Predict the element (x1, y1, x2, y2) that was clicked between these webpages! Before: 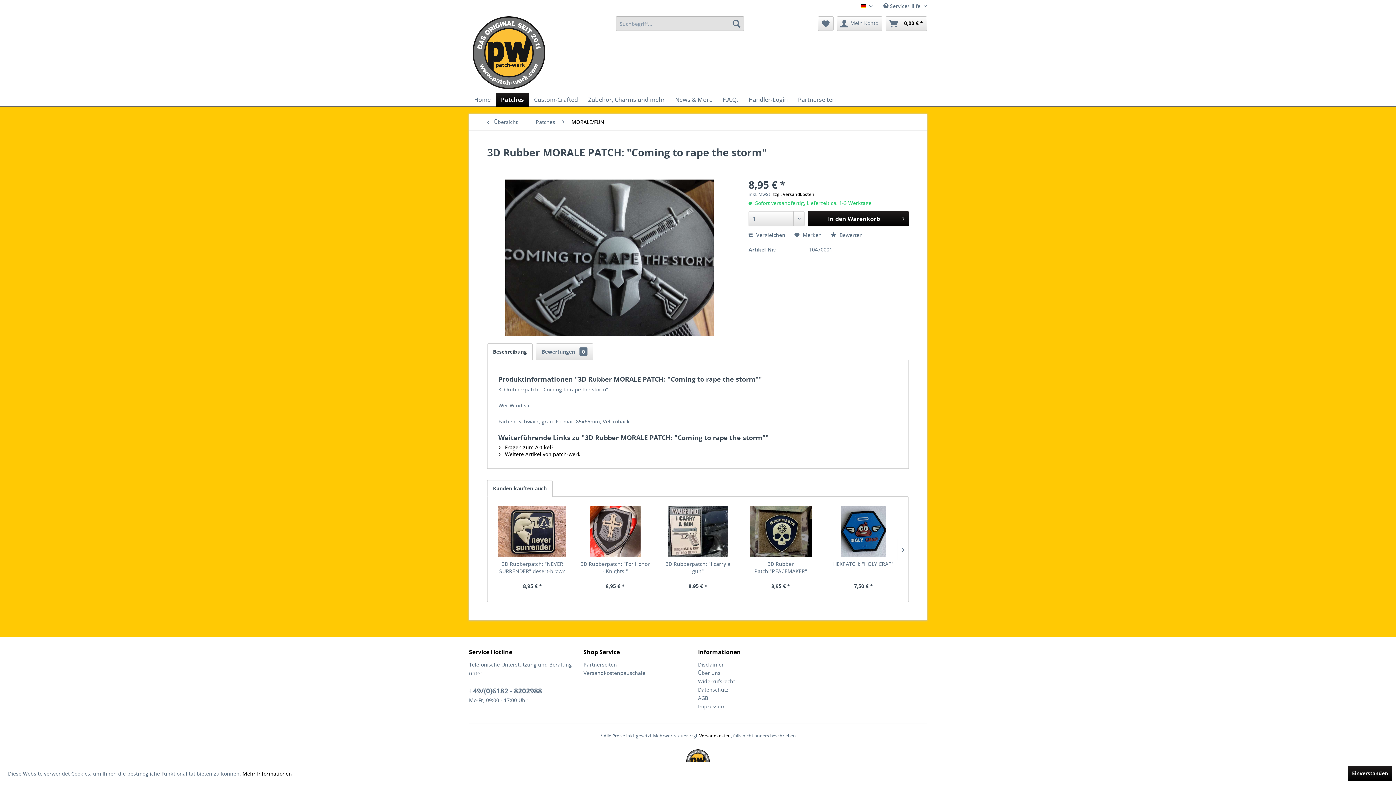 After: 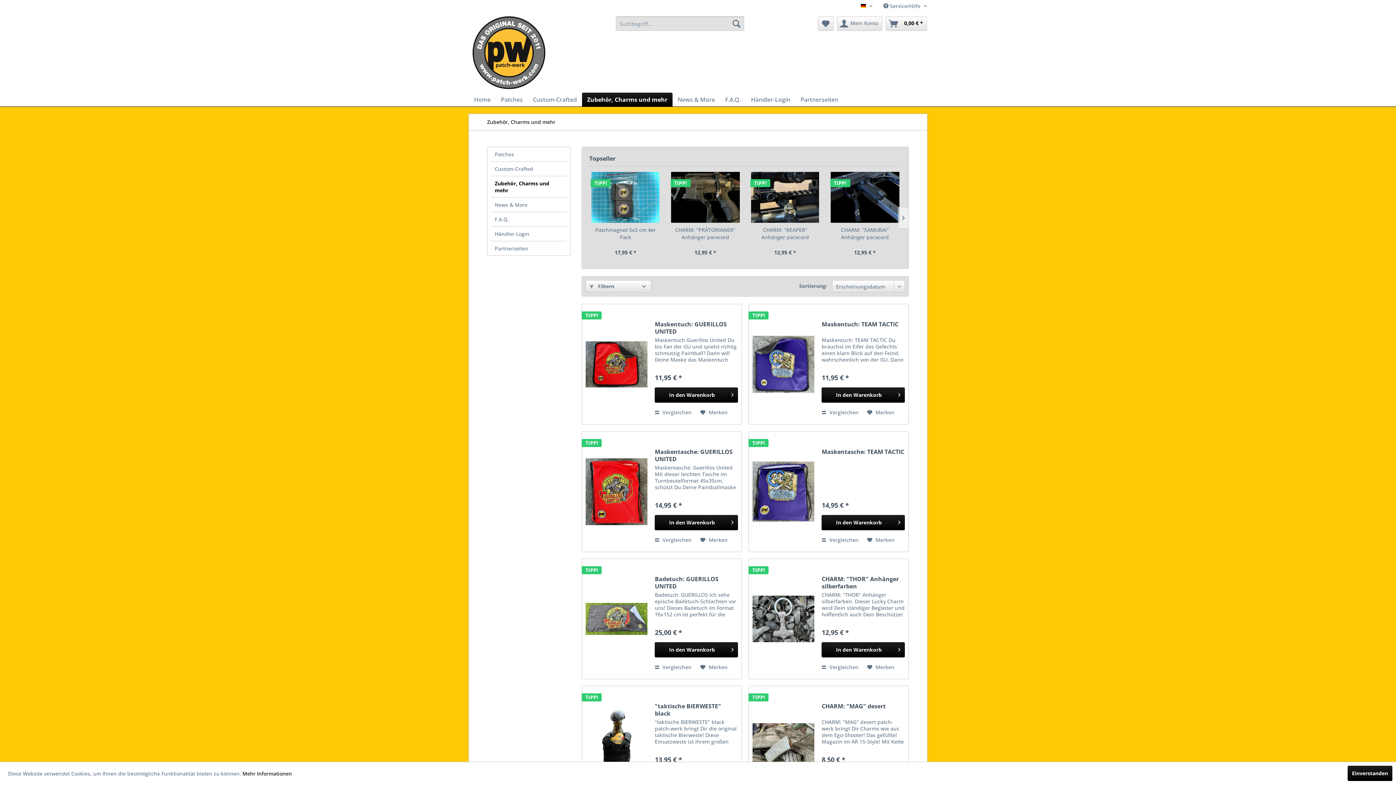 Action: label: Zubehör, Charms und mehr bbox: (583, 92, 670, 106)